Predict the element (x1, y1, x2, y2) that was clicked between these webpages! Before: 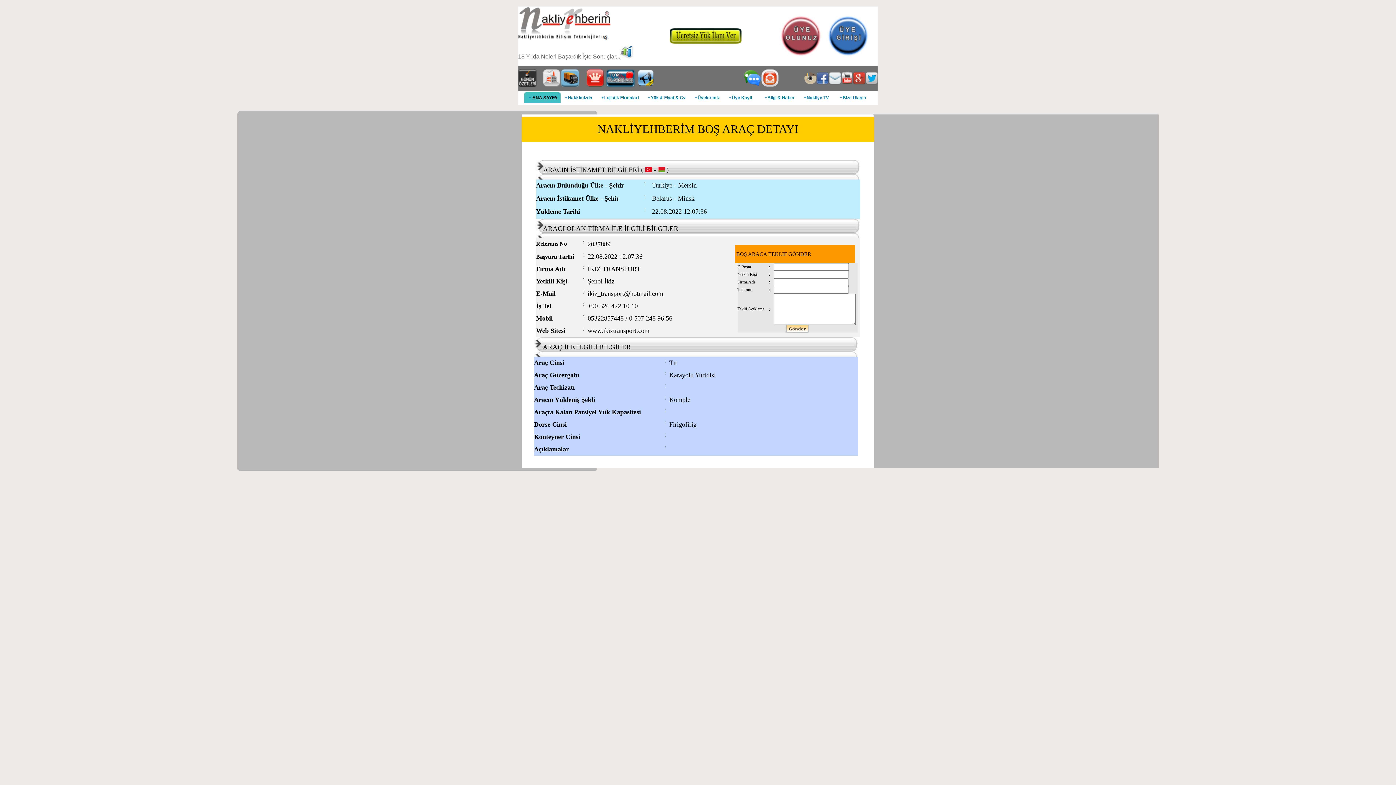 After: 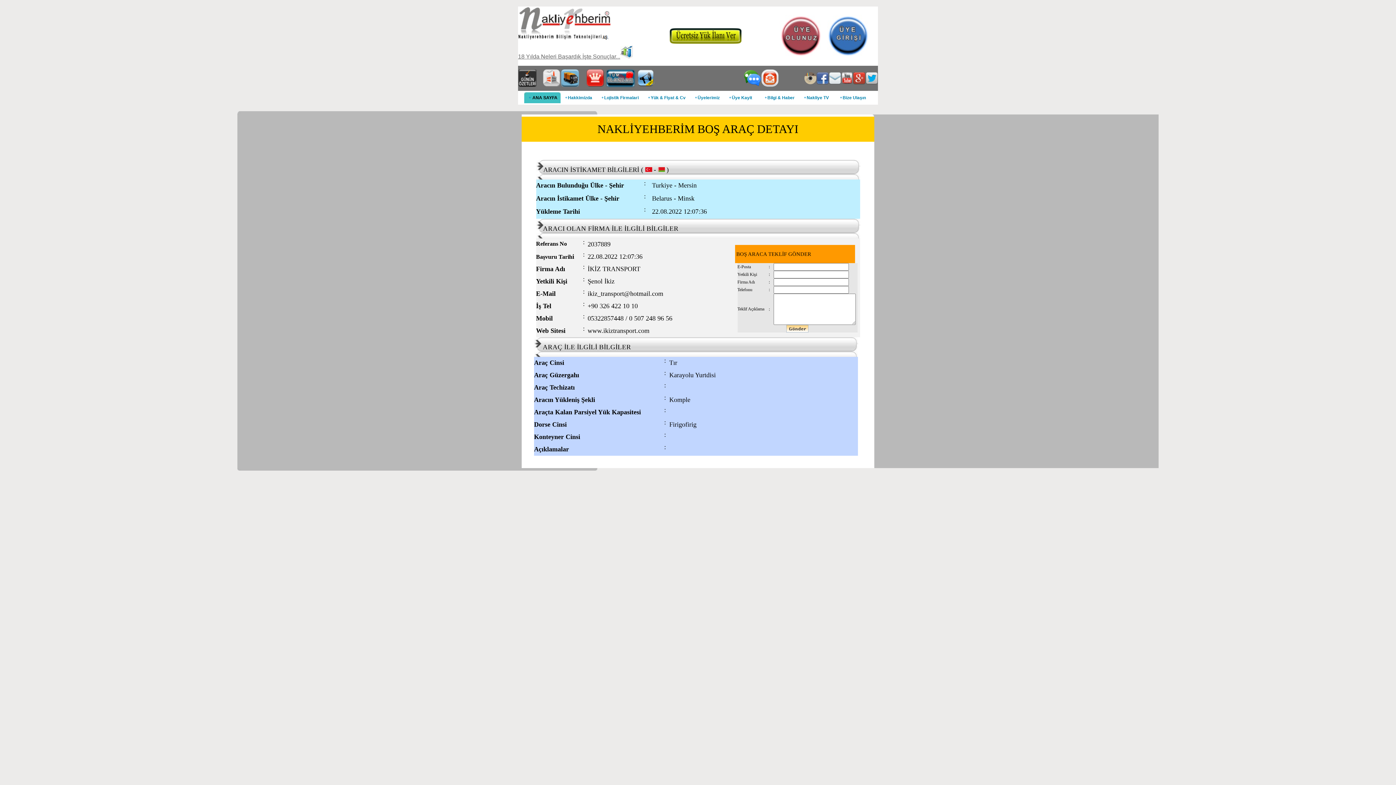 Action: bbox: (561, 82, 579, 88)